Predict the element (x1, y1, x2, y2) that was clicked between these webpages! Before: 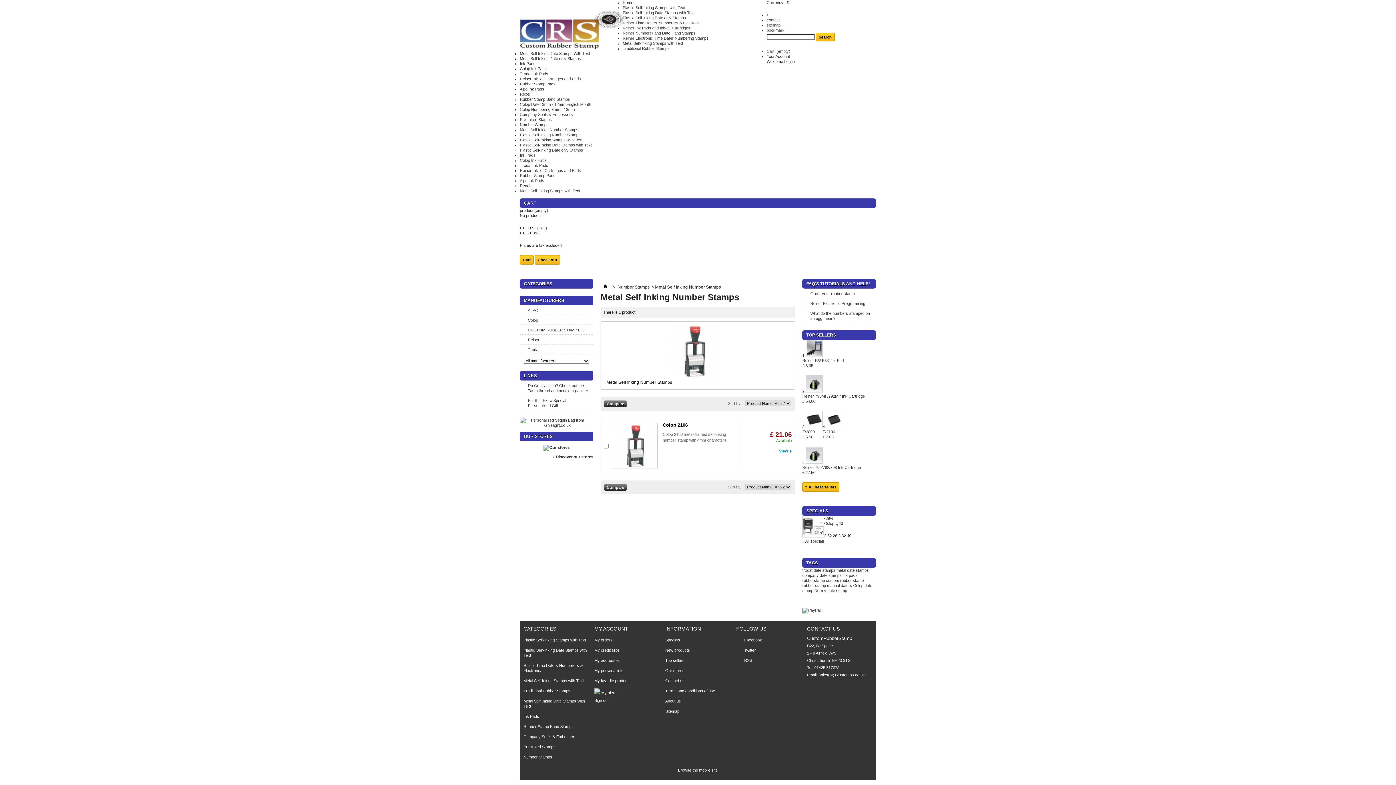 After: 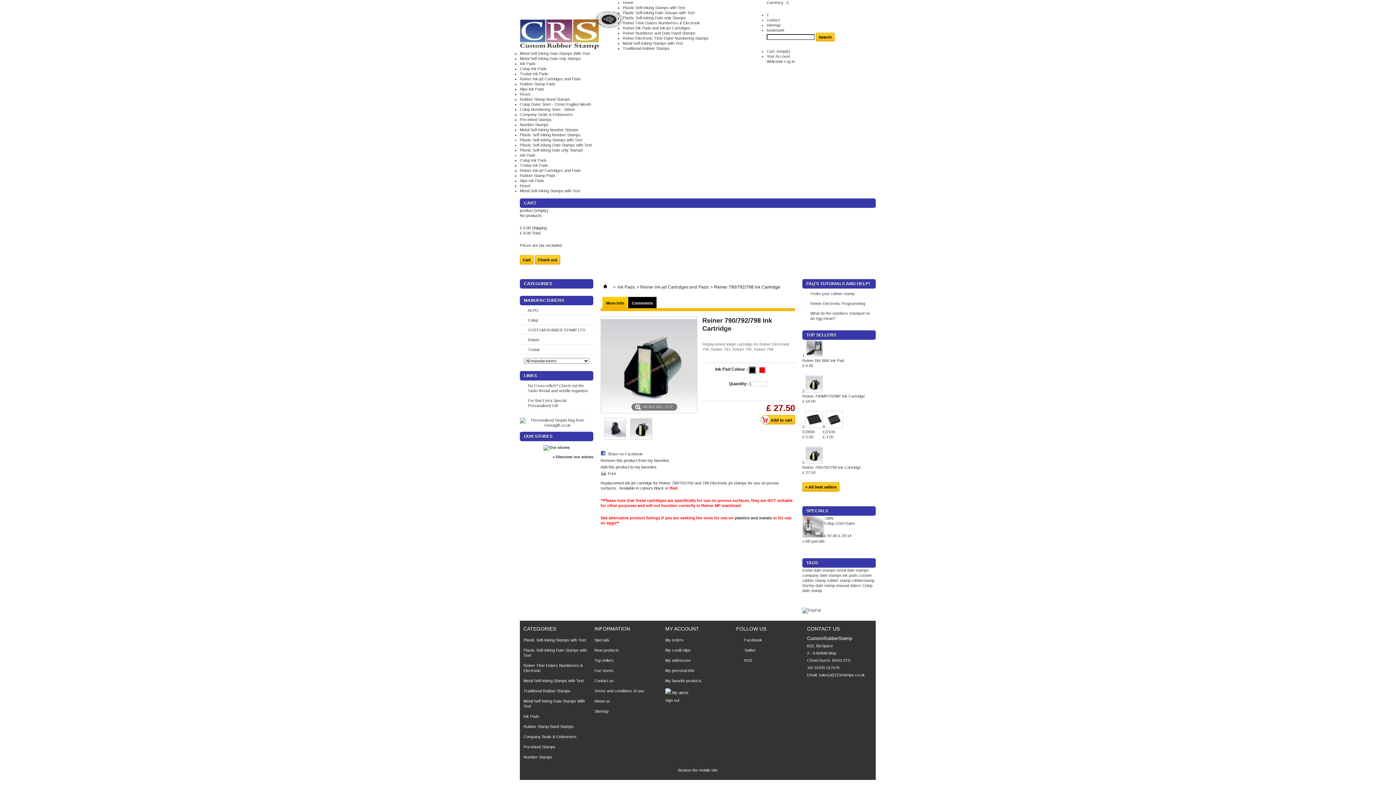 Action: bbox: (802, 446, 861, 465) label: 5 